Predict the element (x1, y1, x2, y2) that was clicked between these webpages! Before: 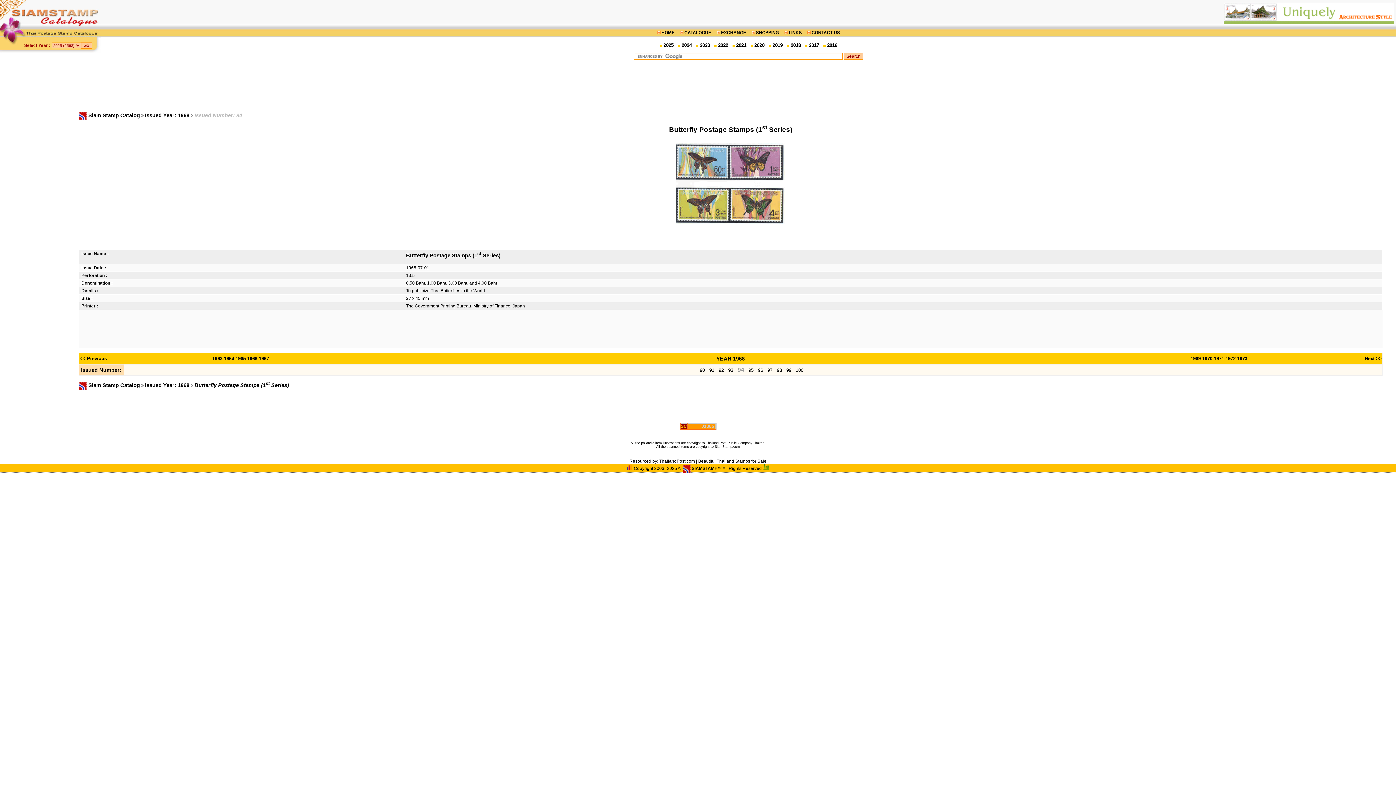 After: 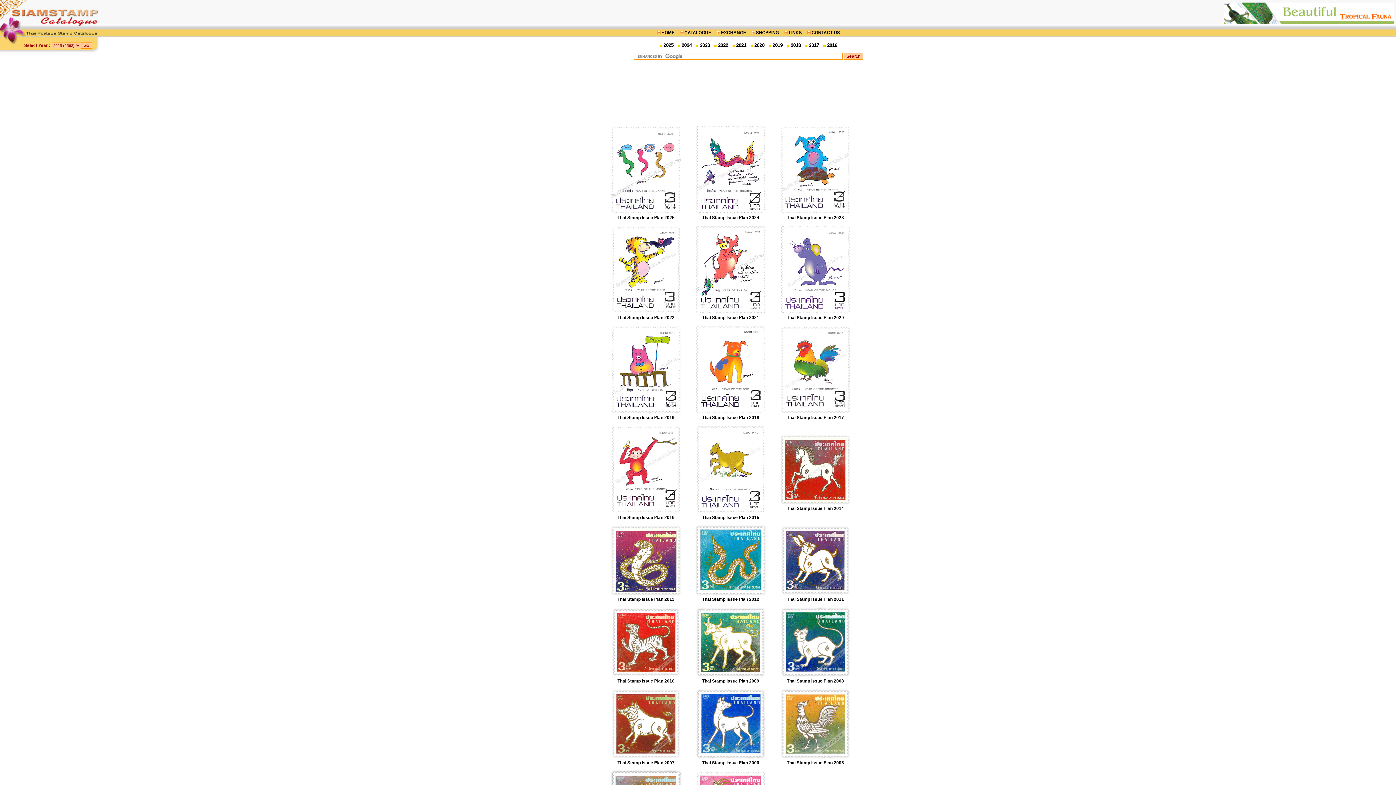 Action: bbox: (88, 112, 140, 118) label: Siam Stamp Catalog